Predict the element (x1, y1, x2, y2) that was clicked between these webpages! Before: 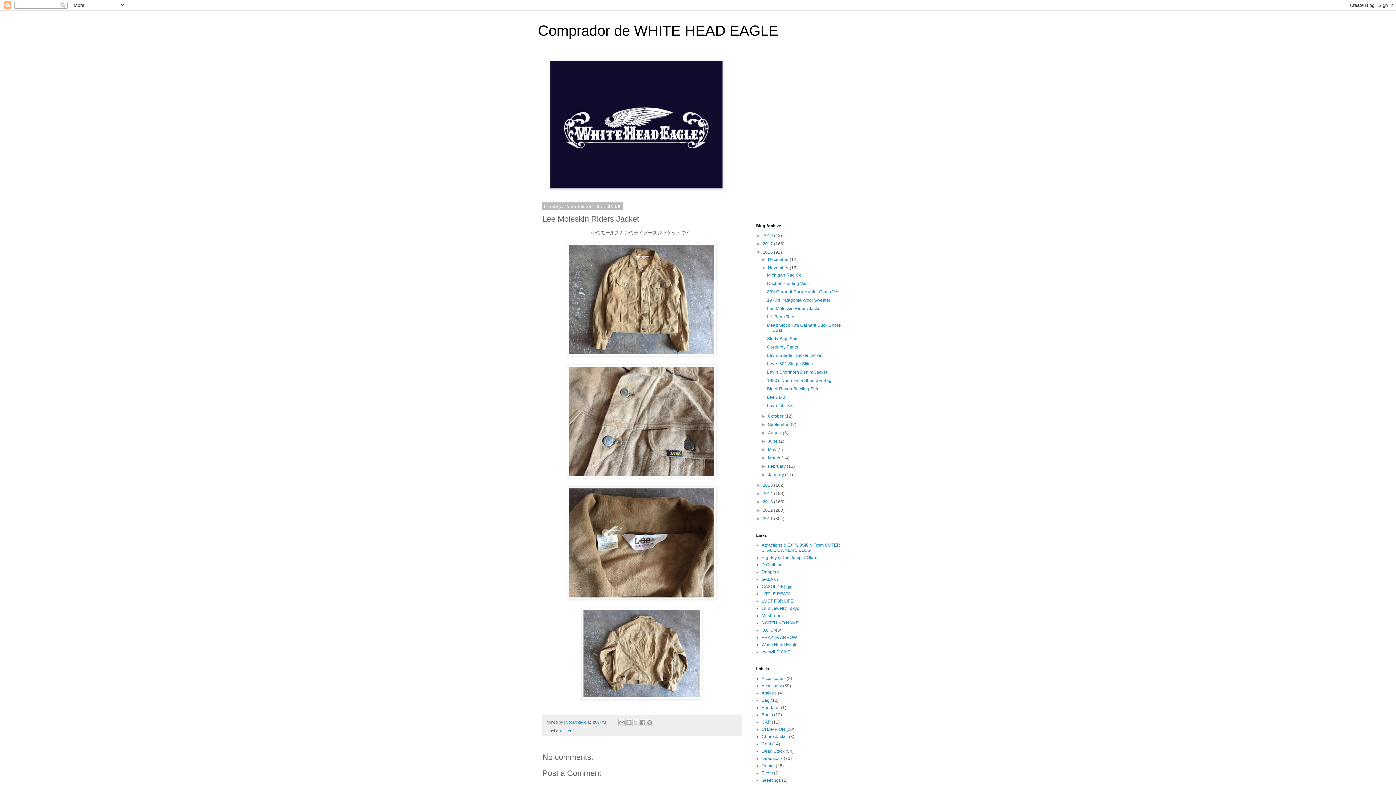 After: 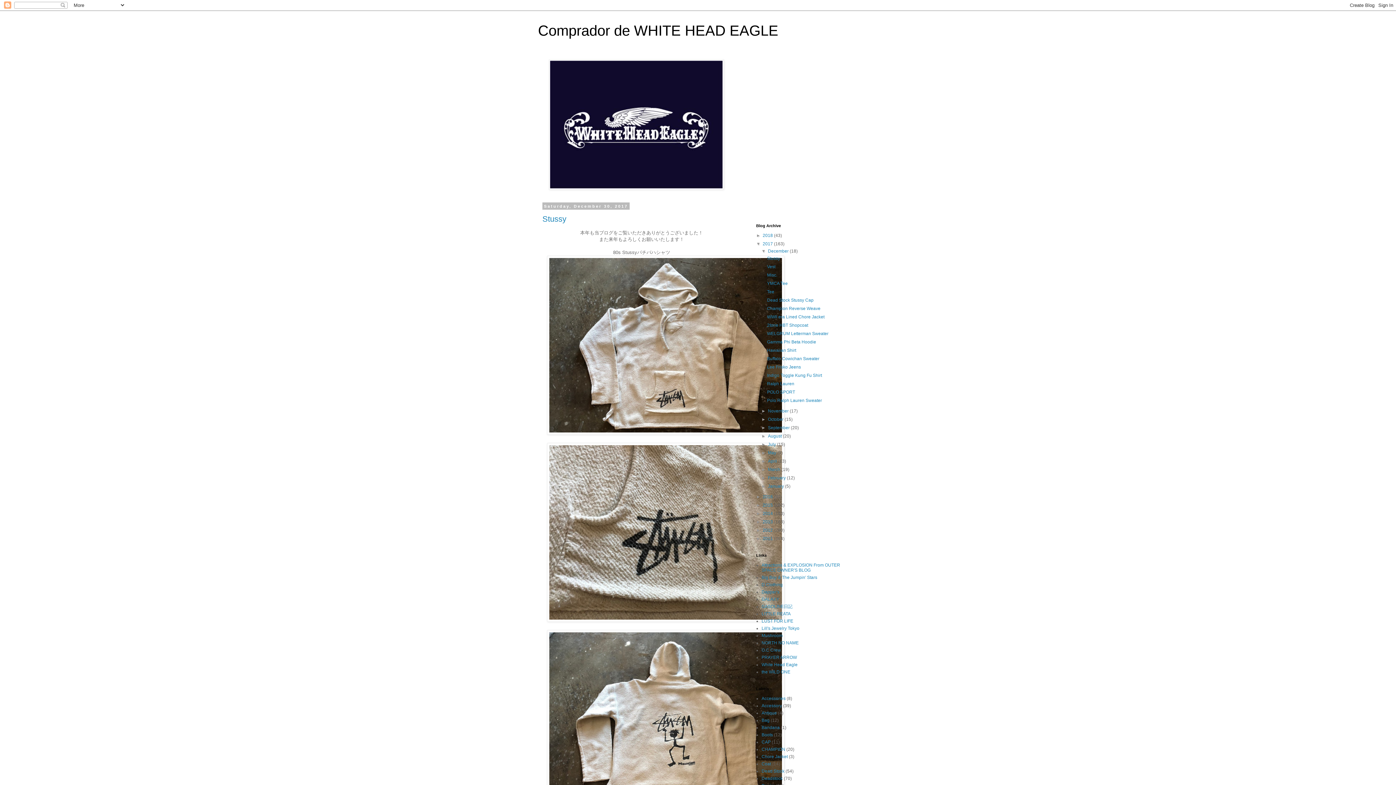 Action: label: 2017  bbox: (762, 241, 774, 246)